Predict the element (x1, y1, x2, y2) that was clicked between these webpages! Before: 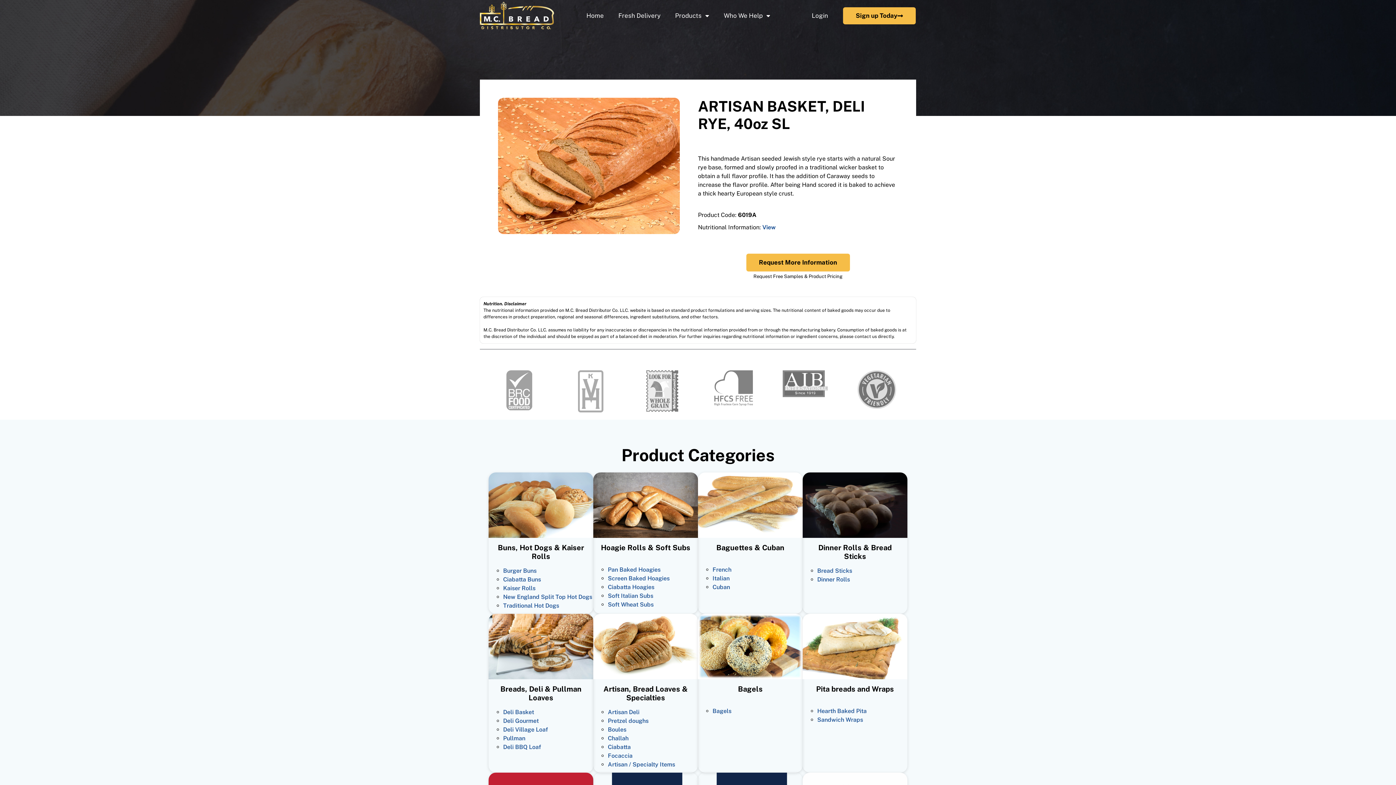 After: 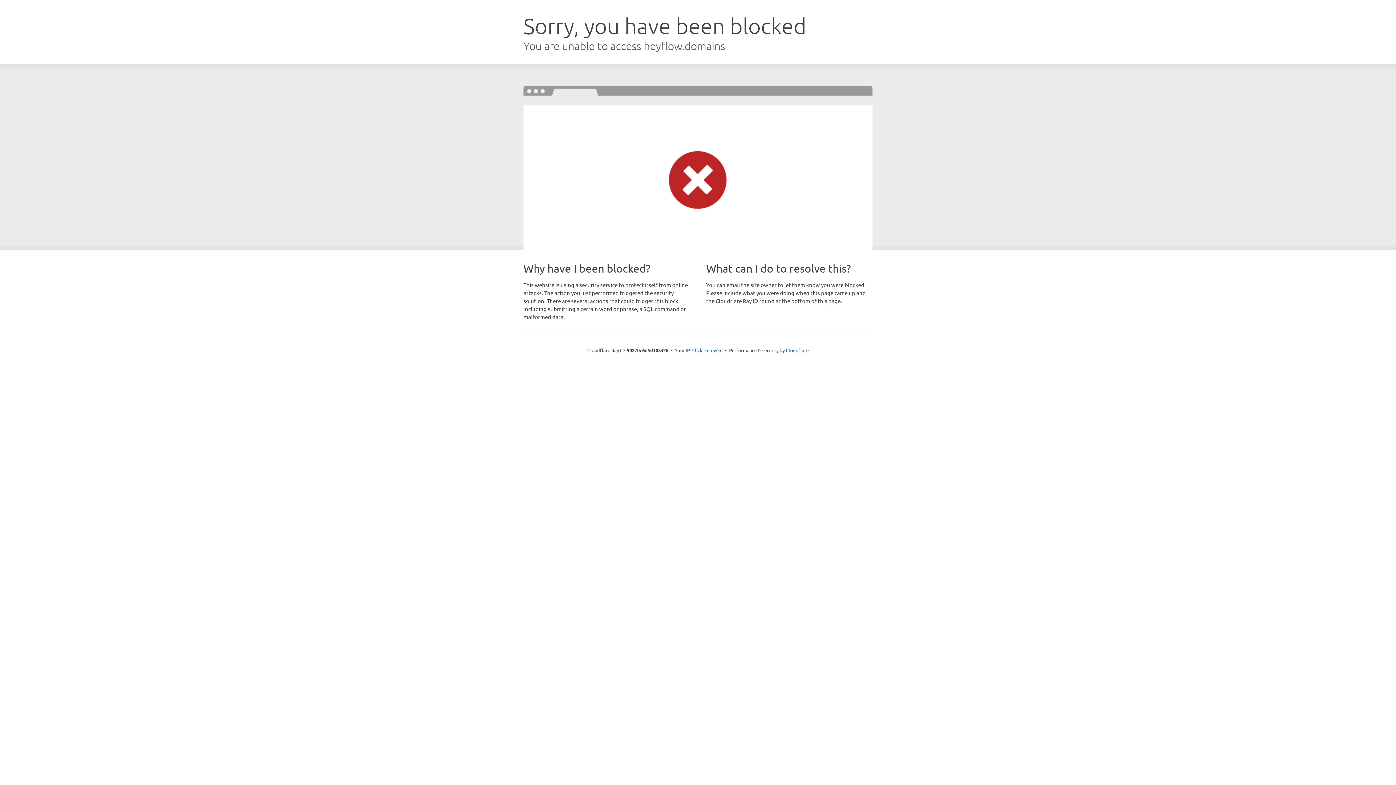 Action: bbox: (746, 253, 850, 271) label: Request More Information